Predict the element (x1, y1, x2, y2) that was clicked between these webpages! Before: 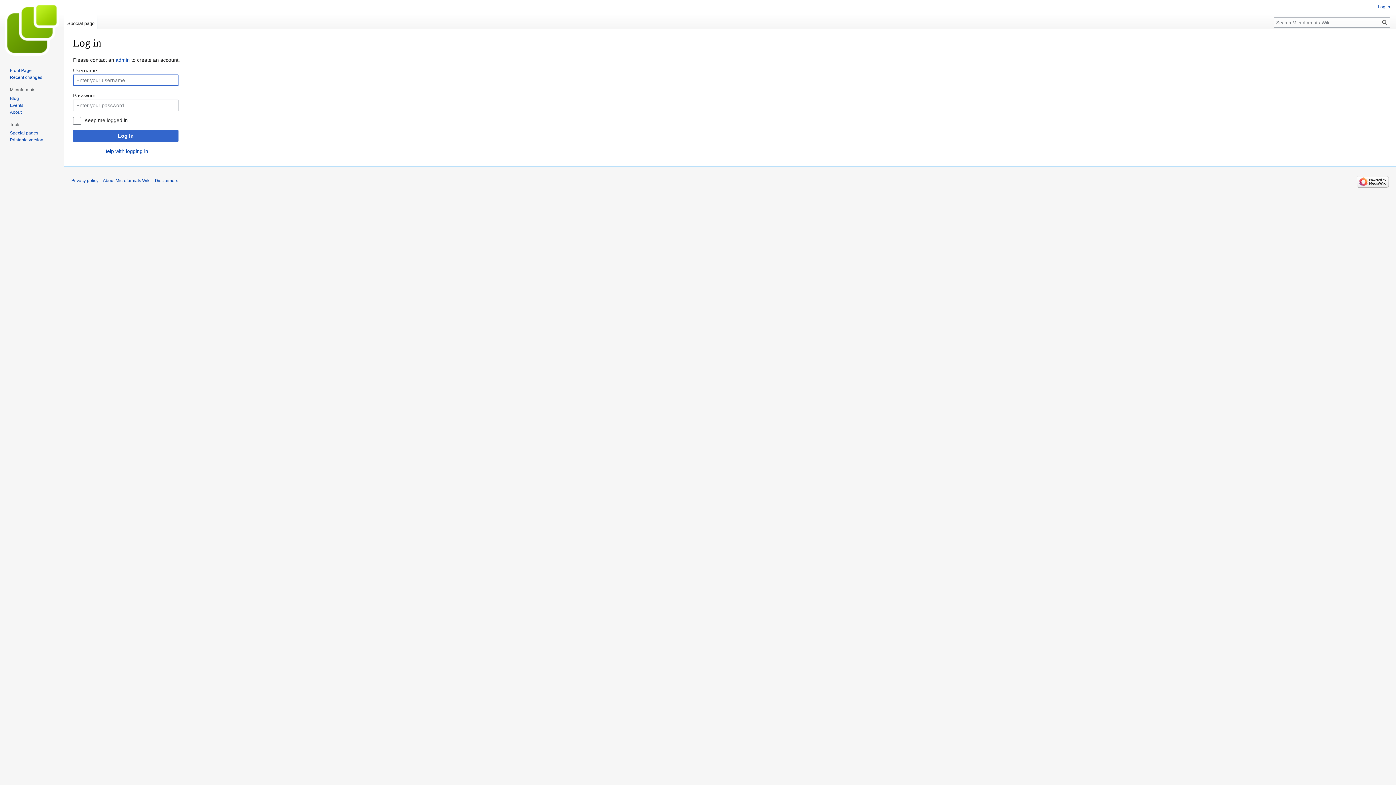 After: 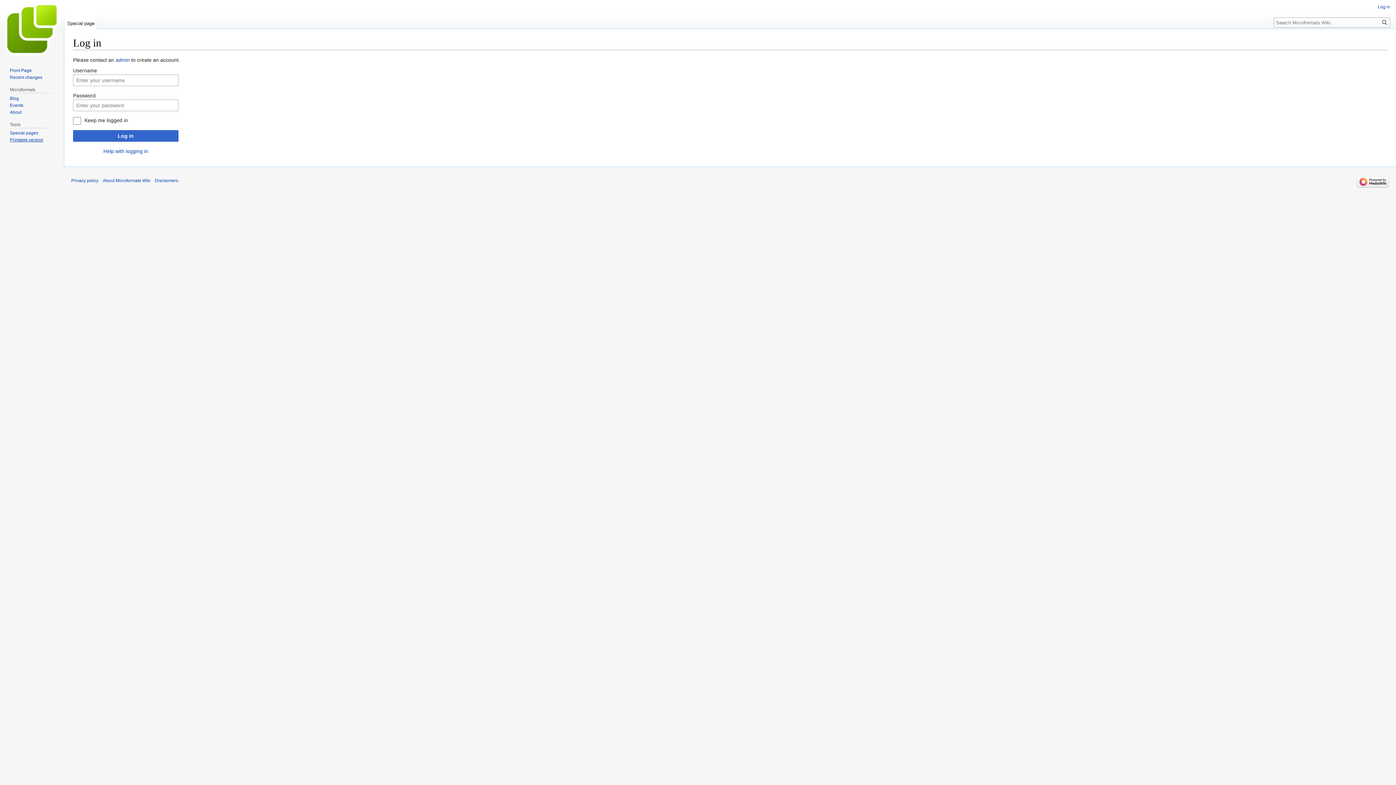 Action: label: Printable version bbox: (9, 137, 43, 142)